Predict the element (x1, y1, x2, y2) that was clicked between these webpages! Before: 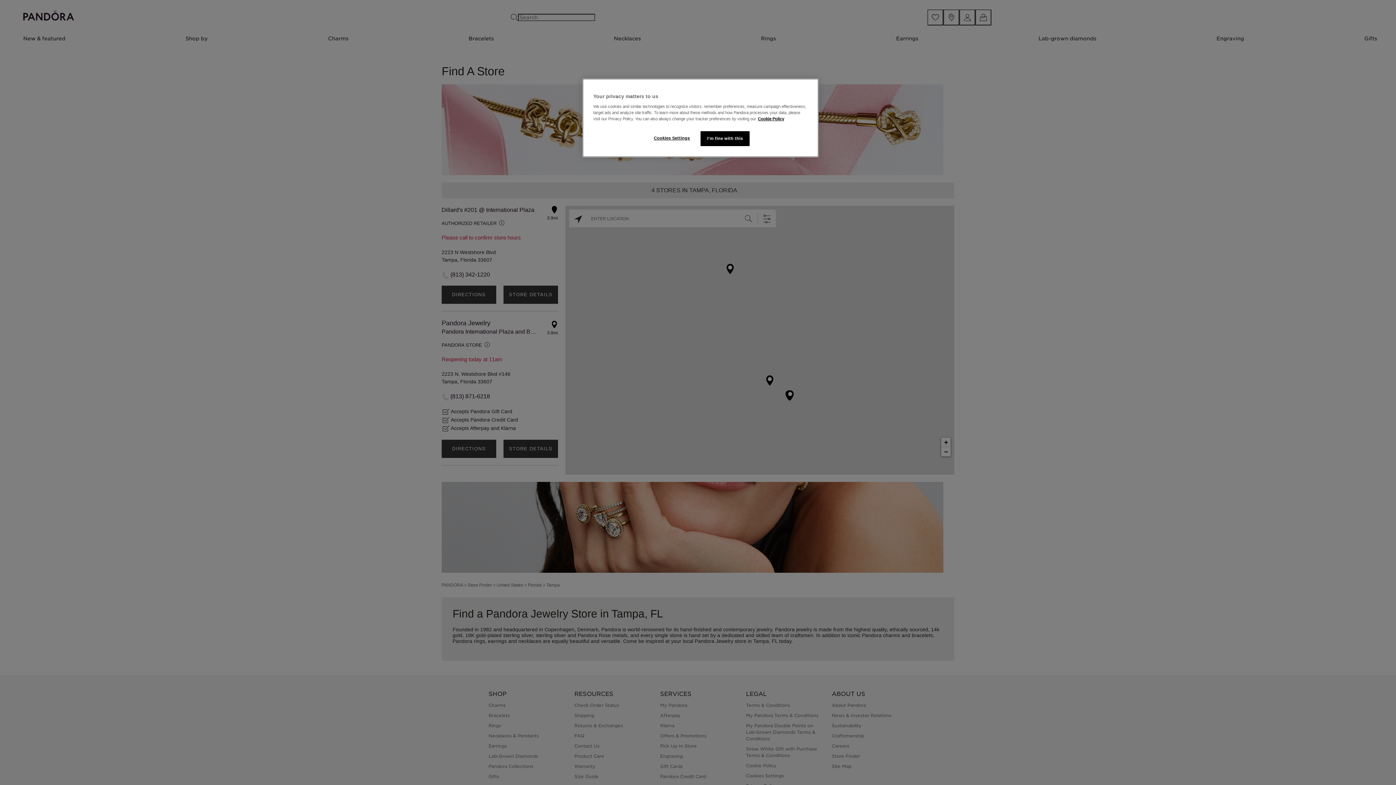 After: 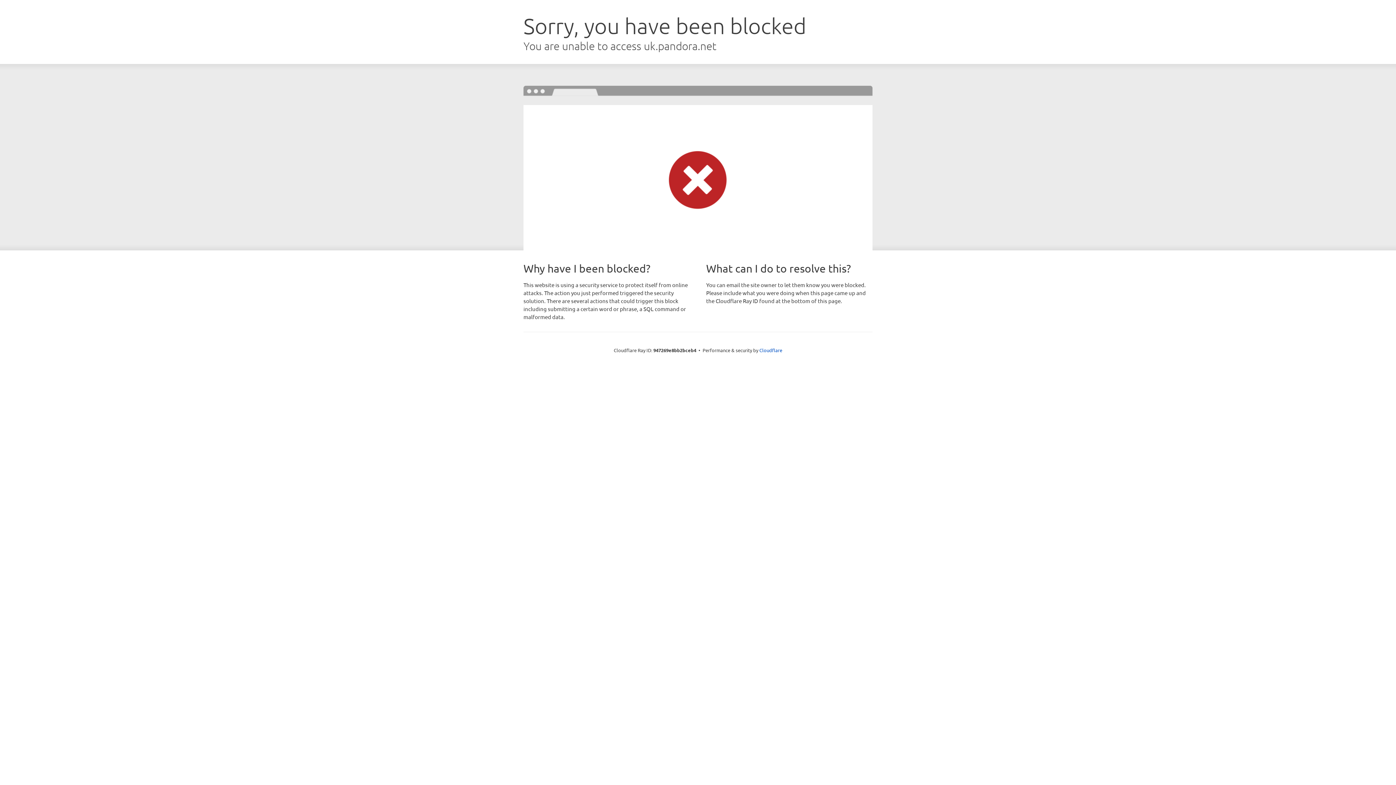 Action: bbox: (758, 116, 784, 121) label: More information about your privacy